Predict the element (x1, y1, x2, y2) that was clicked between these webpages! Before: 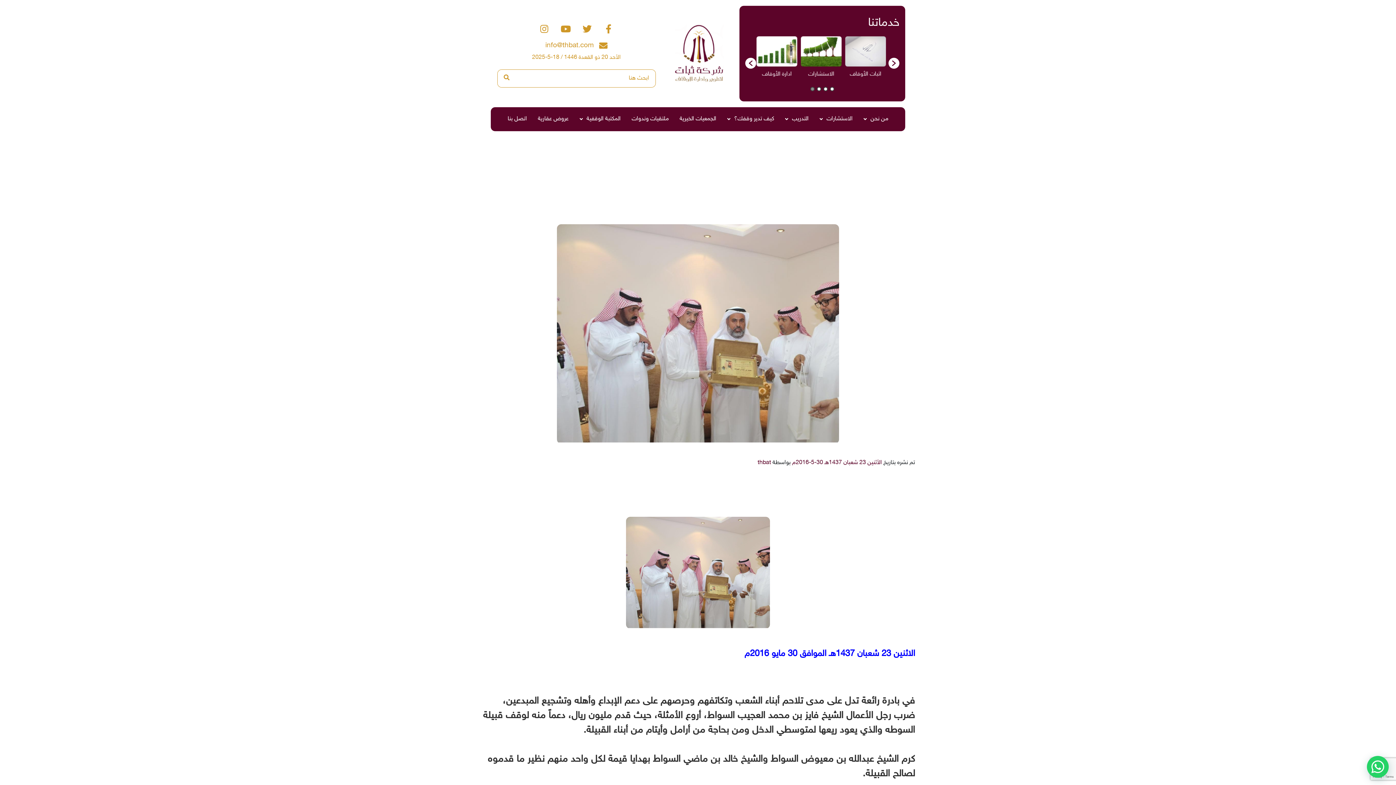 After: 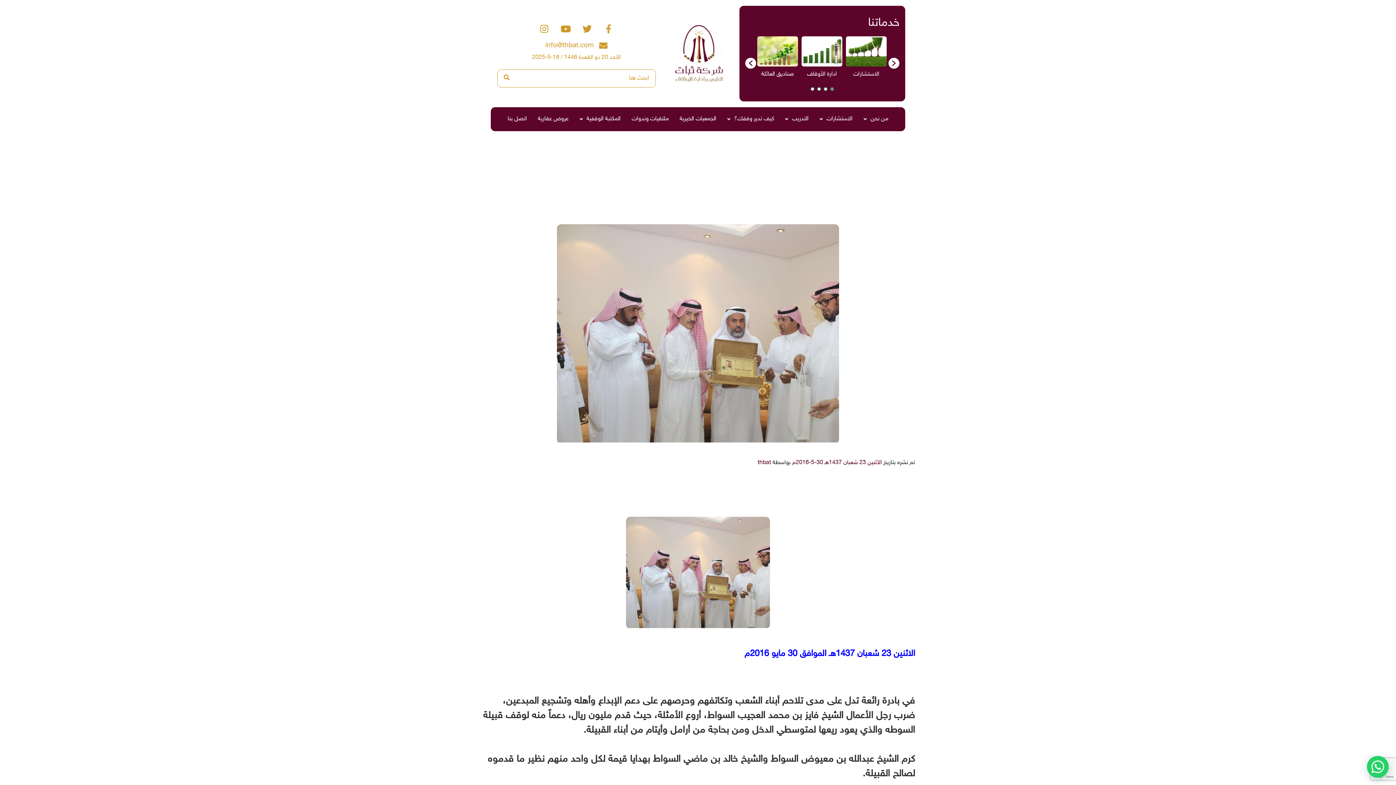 Action: bbox: (599, 19, 617, 37) label: Facebook-f